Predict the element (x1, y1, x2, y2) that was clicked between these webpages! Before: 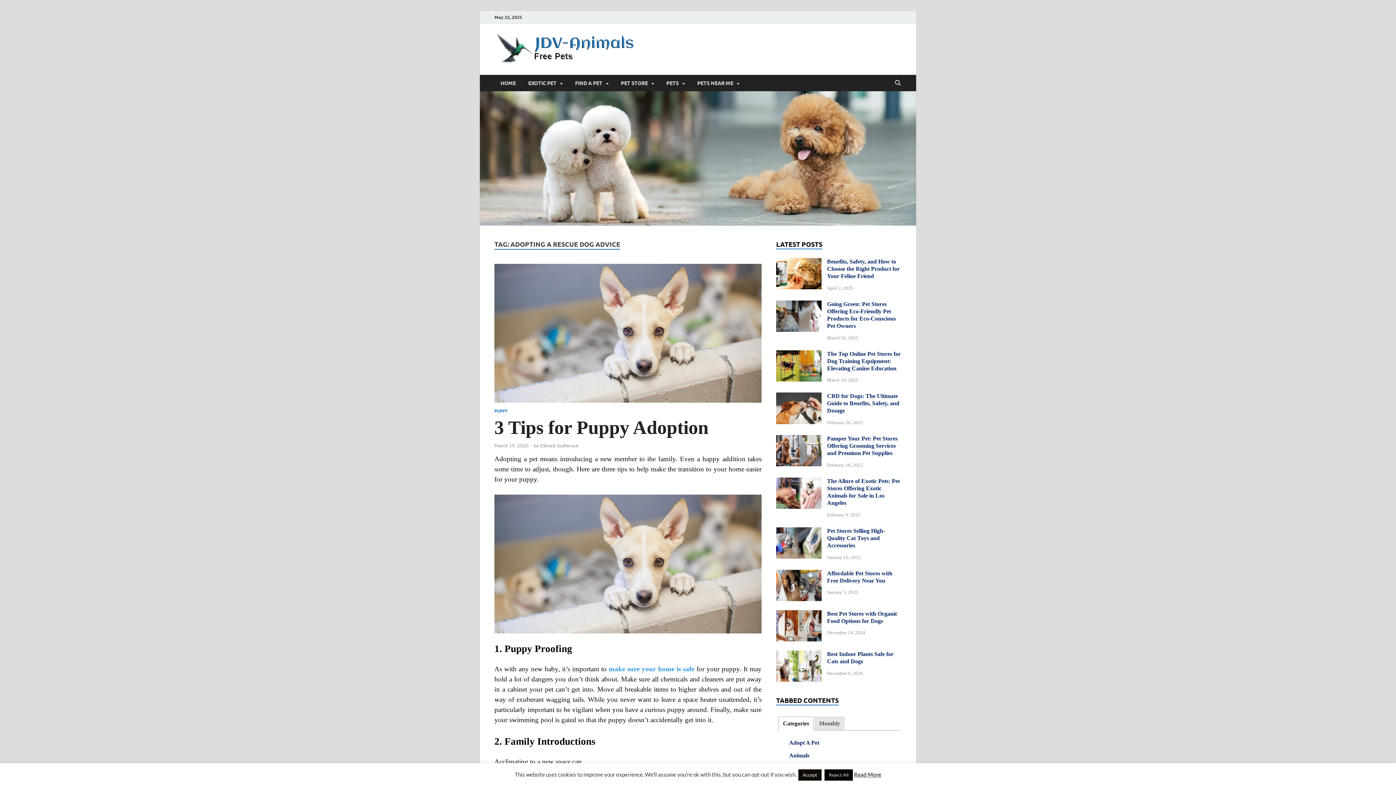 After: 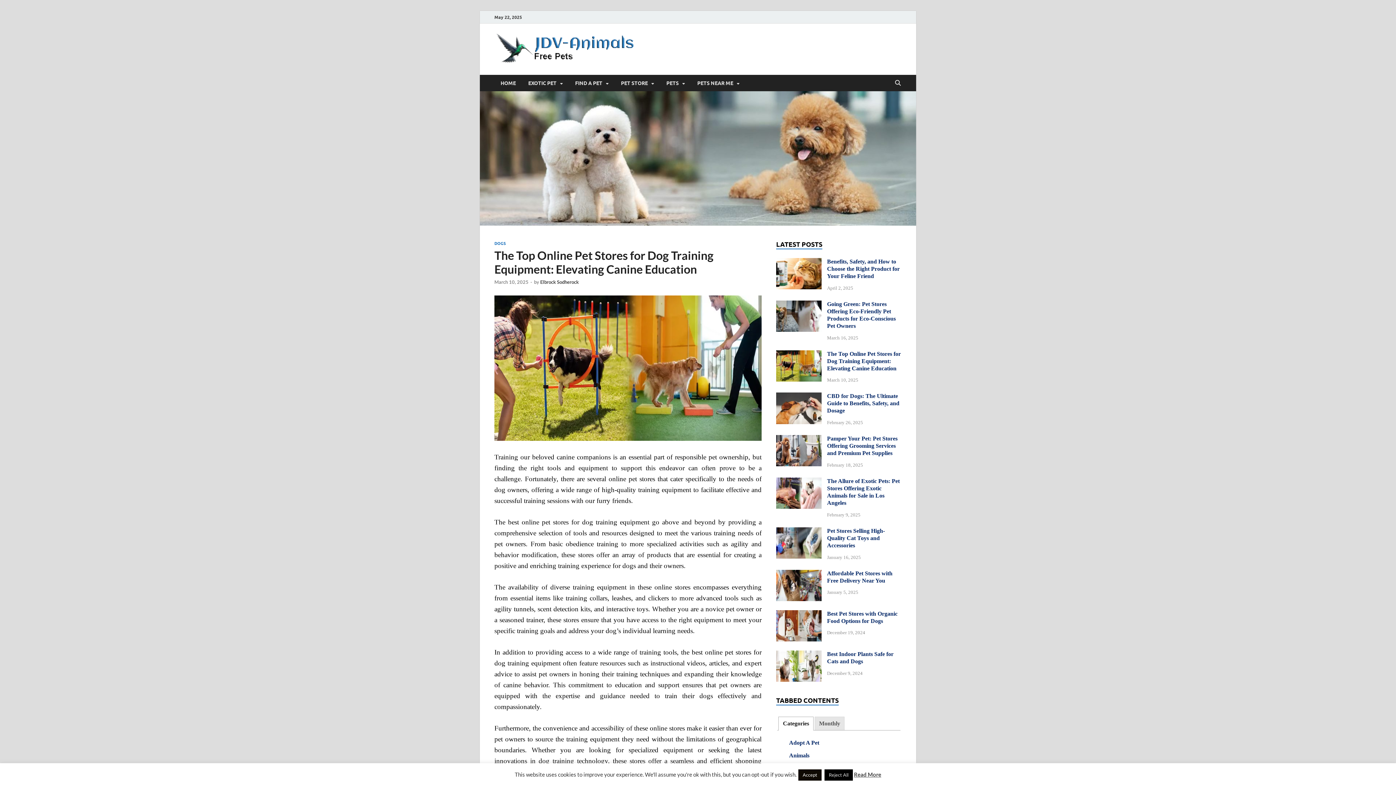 Action: label: The Top Online Pet Stores for Dog Training Equipment: Elevating Canine Education bbox: (827, 350, 901, 371)